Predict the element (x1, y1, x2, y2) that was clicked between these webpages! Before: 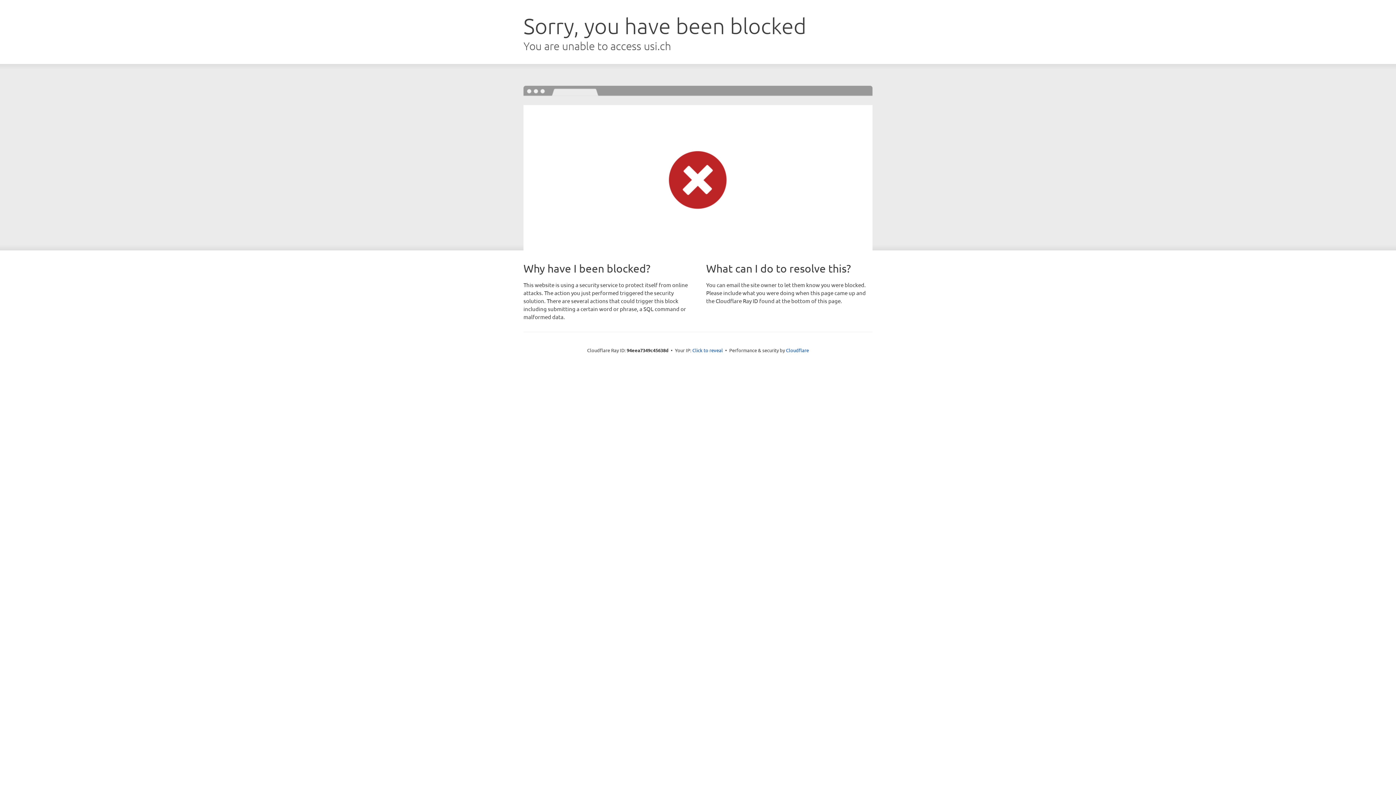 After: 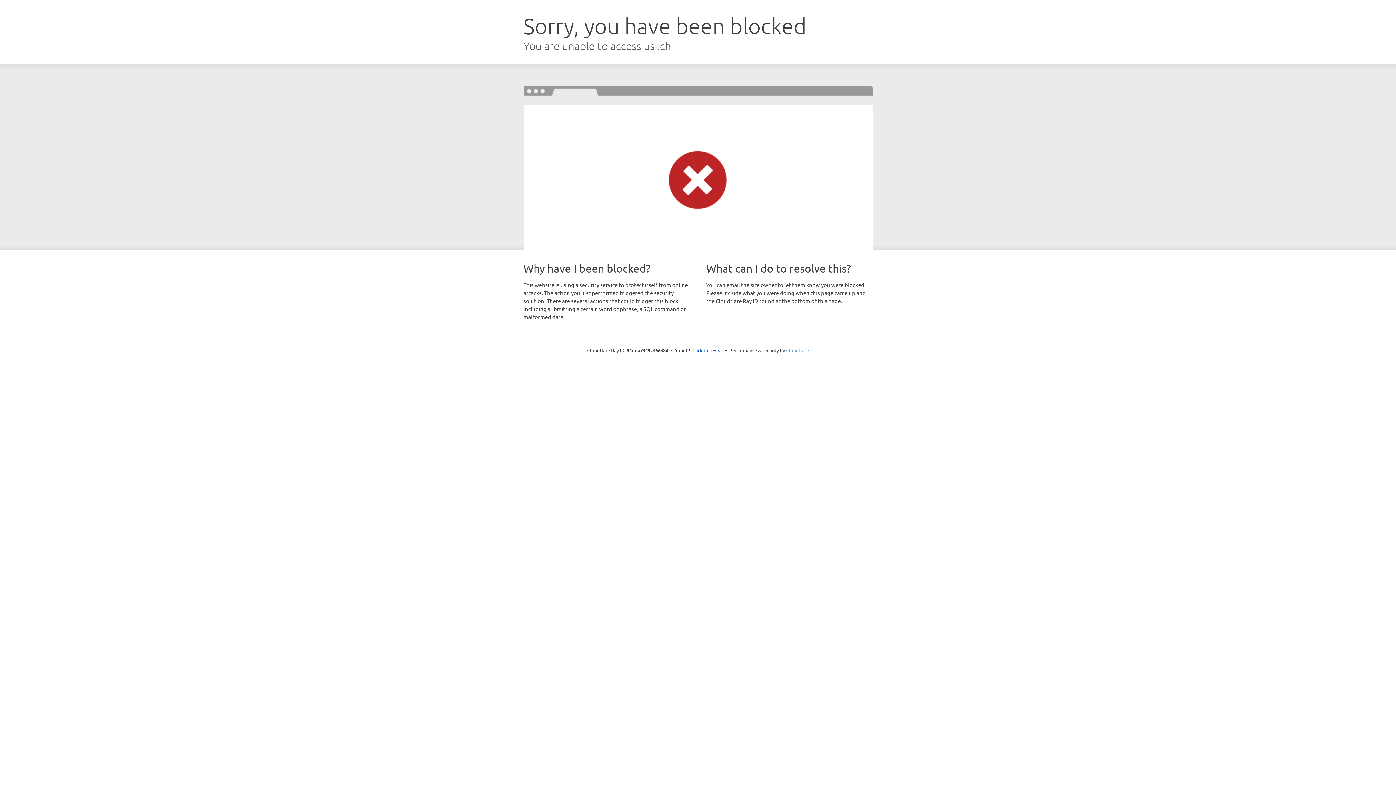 Action: label: Cloudflare bbox: (786, 347, 809, 353)